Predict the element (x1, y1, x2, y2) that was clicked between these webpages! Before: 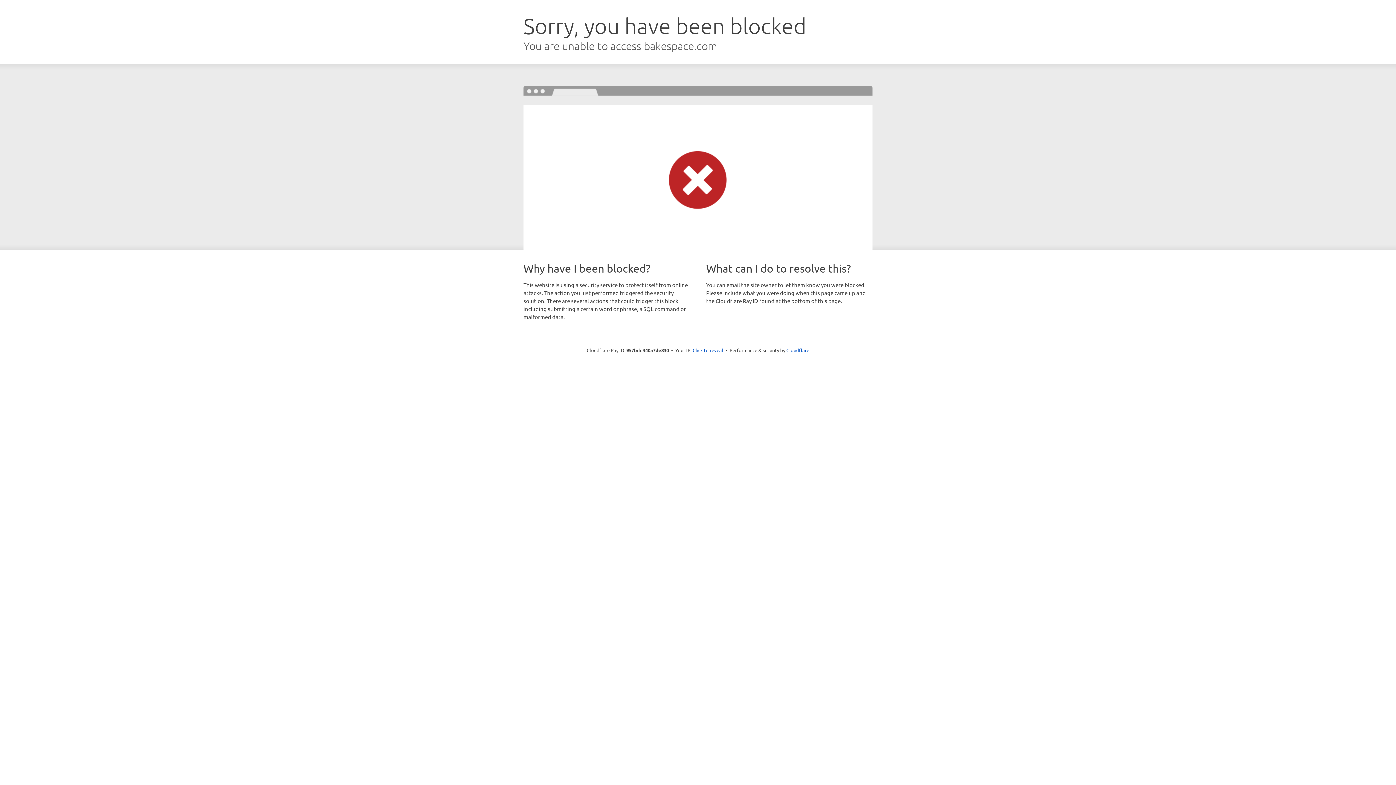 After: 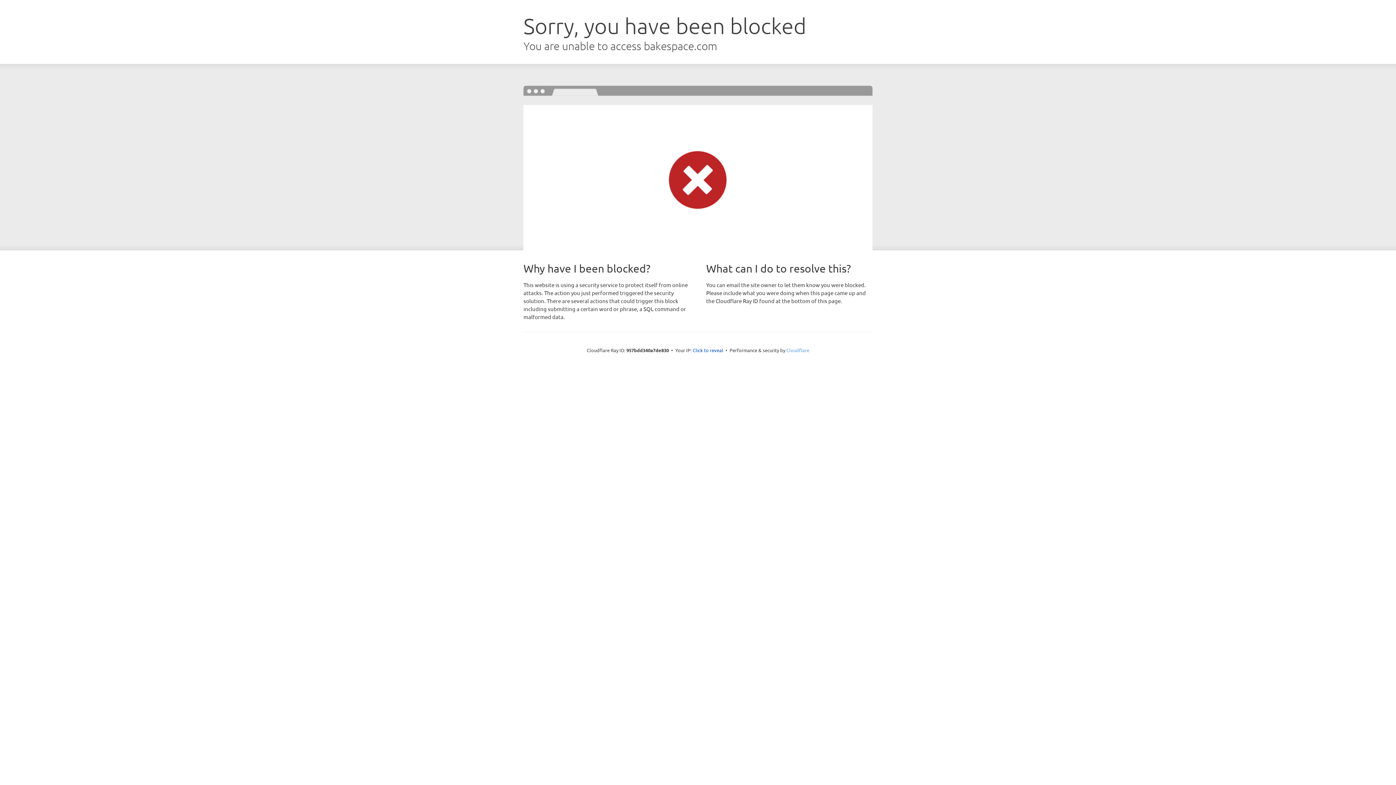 Action: label: Cloudflare bbox: (786, 347, 809, 353)